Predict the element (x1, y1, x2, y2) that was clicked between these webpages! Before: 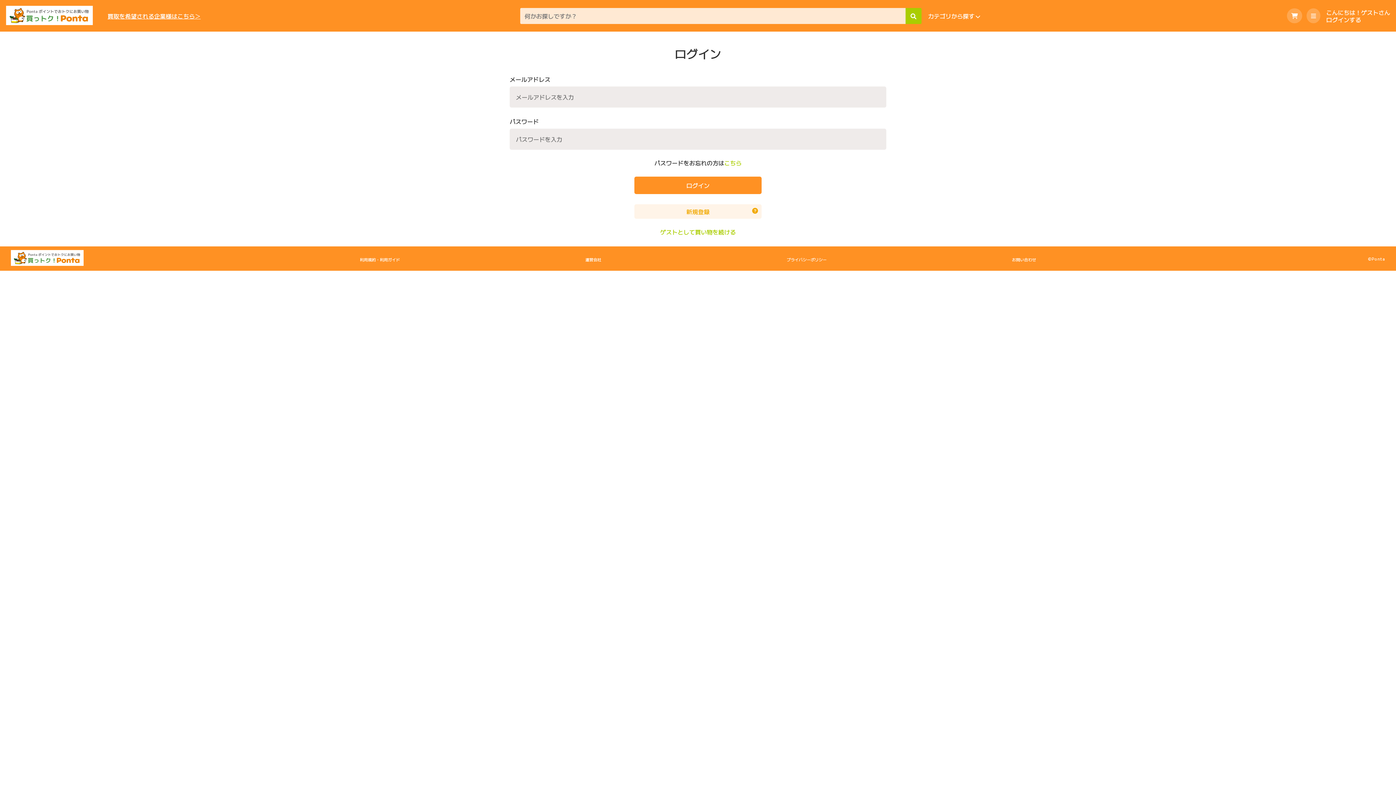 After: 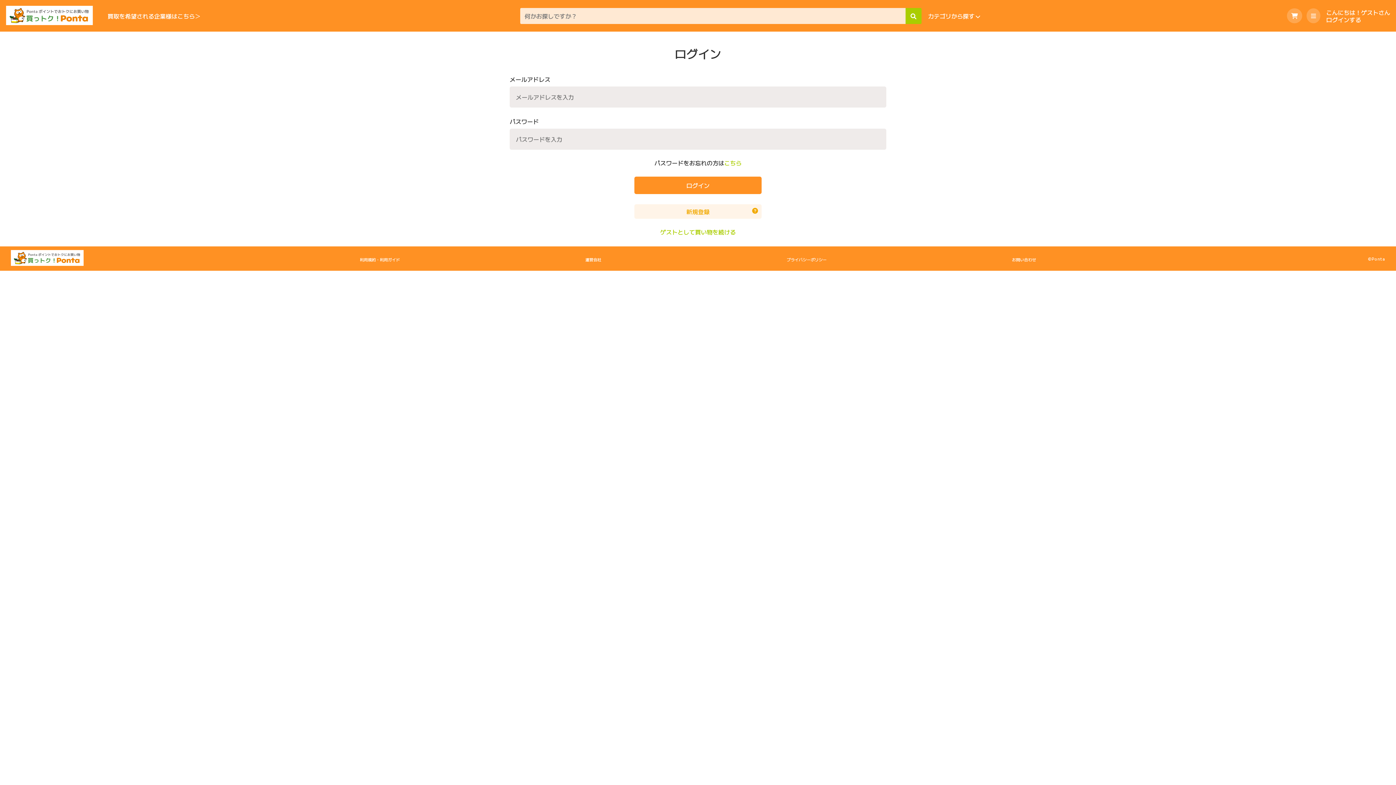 Action: label: 買取を希望される企業様はこちら＞ bbox: (107, 12, 200, 19)